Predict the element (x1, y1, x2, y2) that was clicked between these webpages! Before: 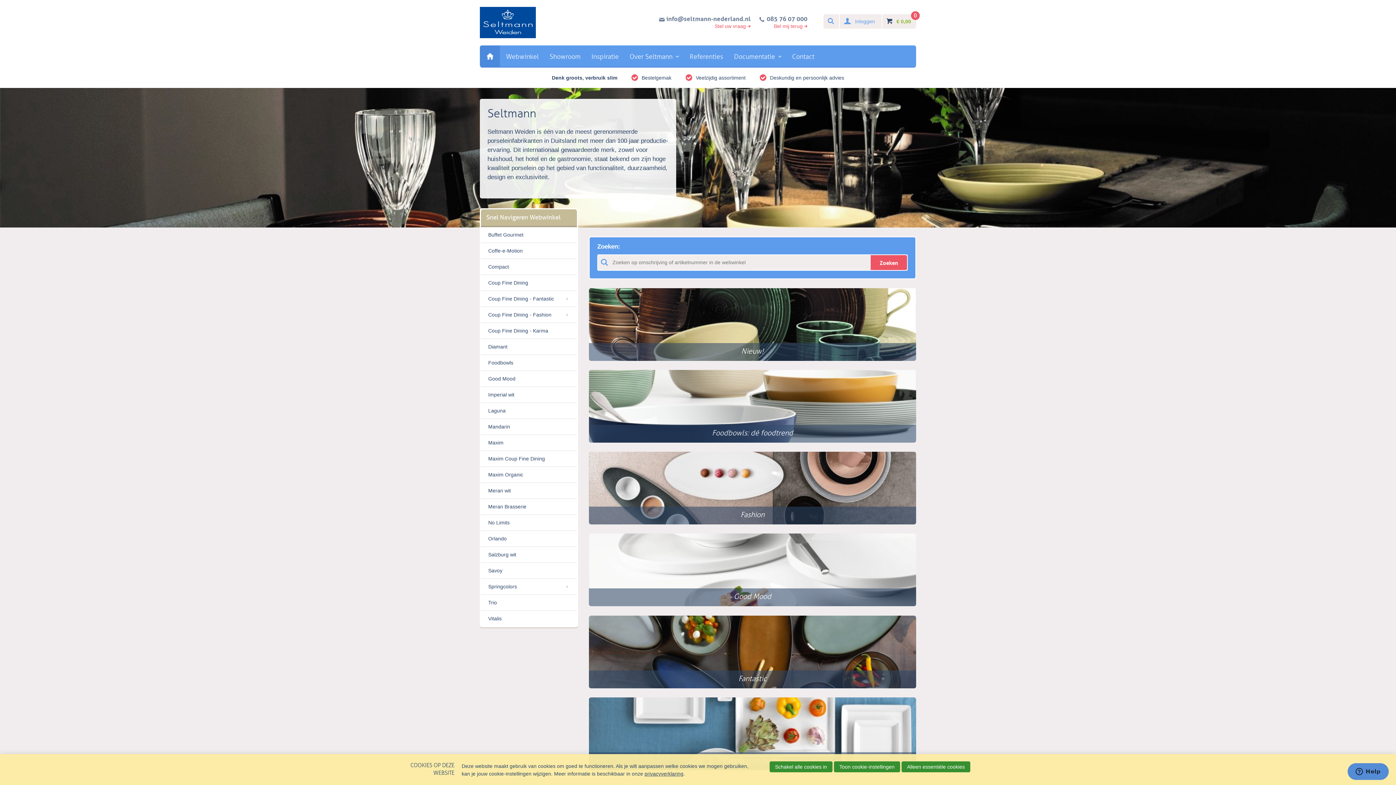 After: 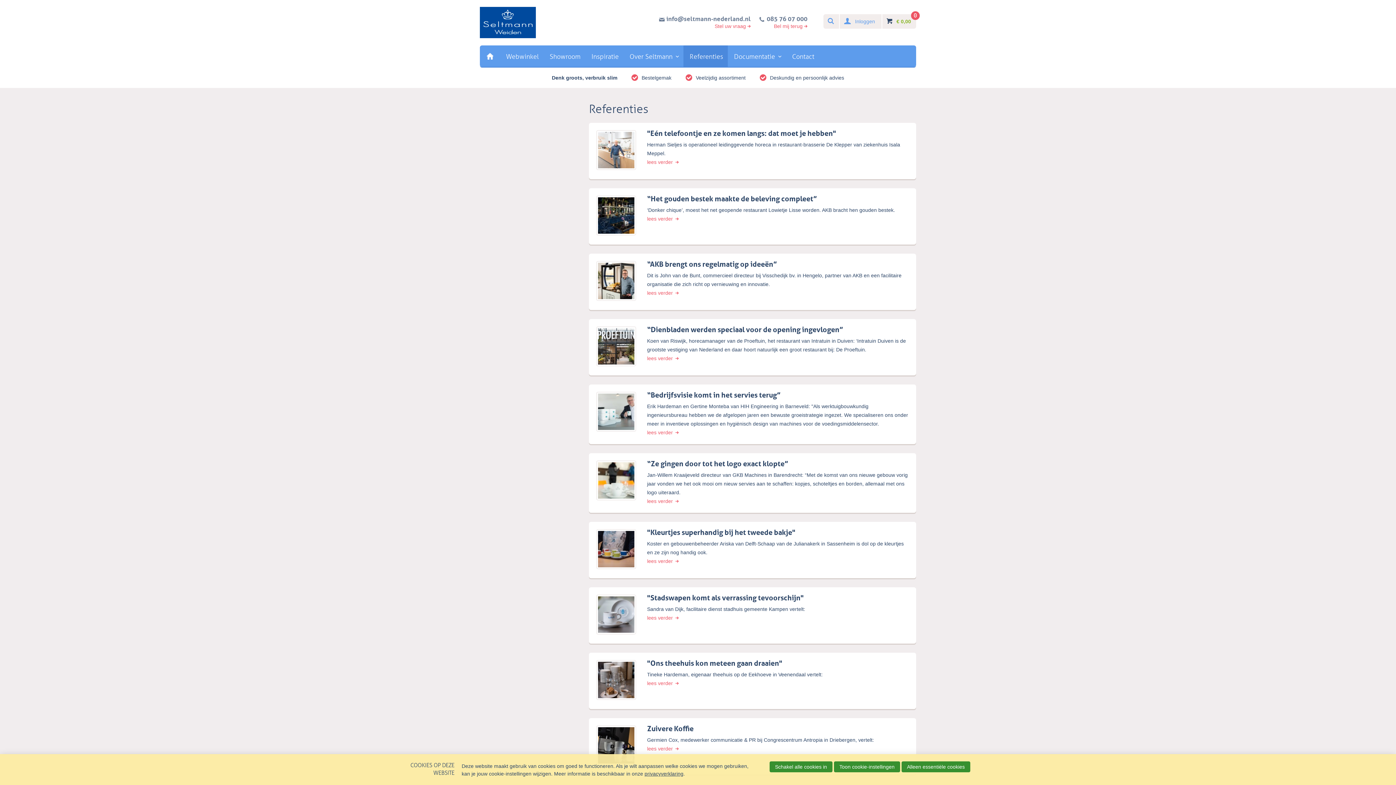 Action: label: Referenties bbox: (683, 45, 728, 66)